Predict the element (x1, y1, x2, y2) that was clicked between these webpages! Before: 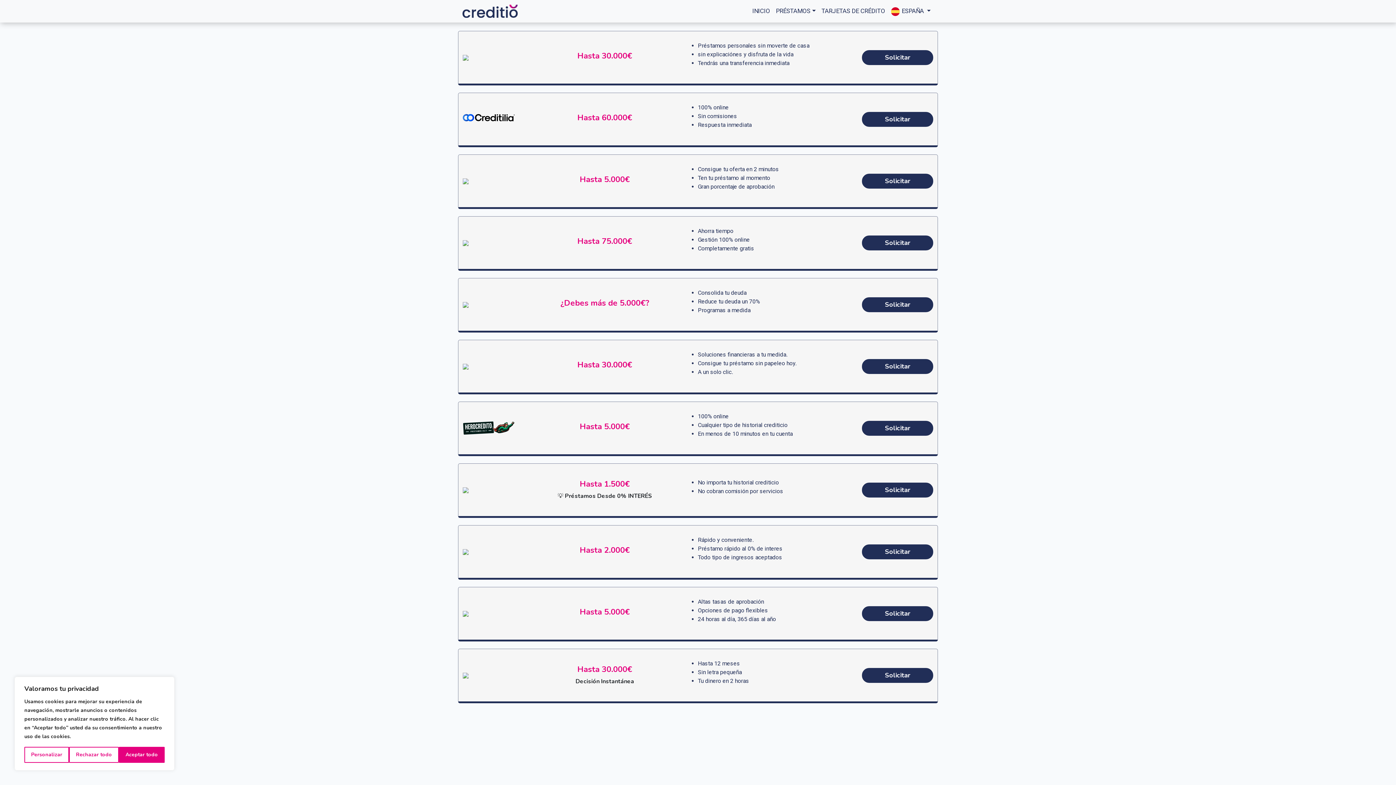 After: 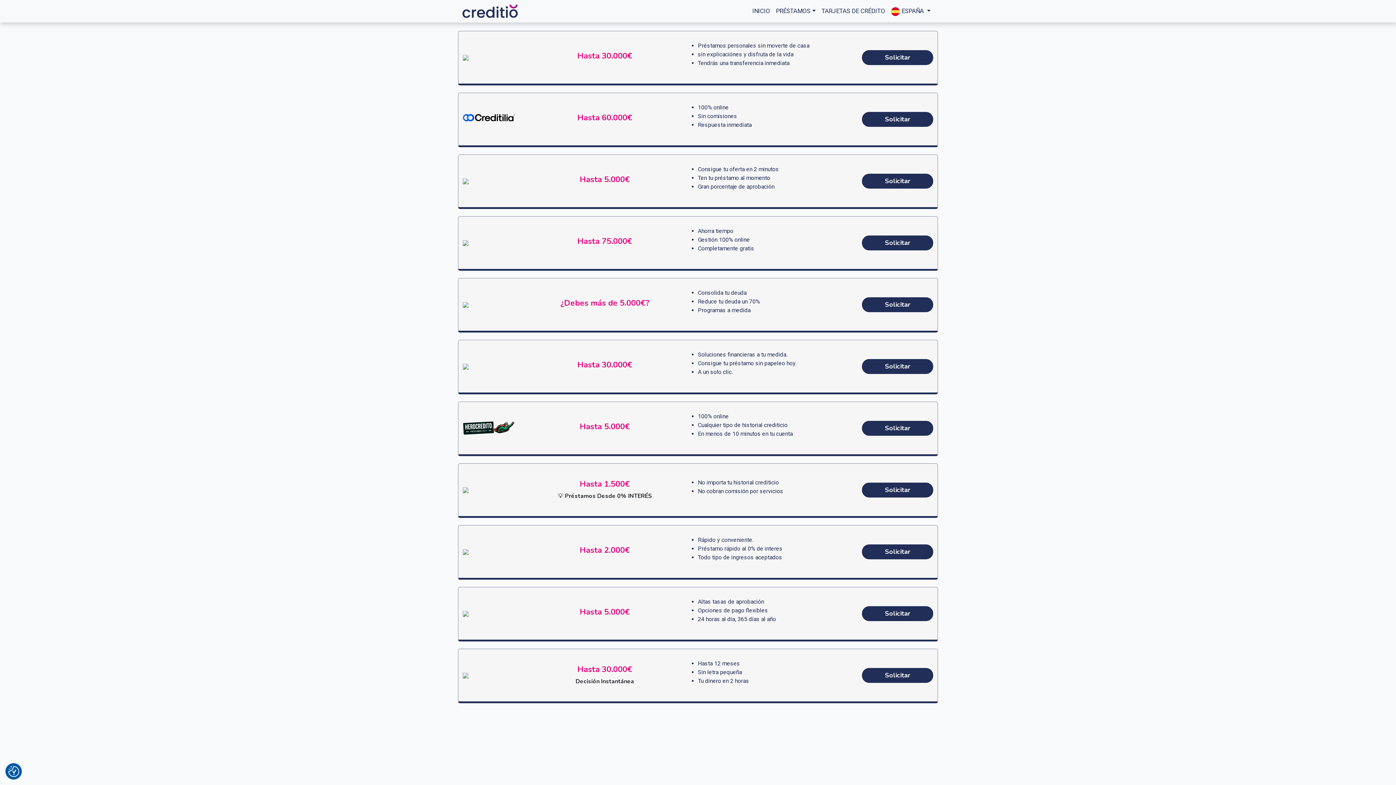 Action: label: Aceptar todo bbox: (118, 747, 164, 763)